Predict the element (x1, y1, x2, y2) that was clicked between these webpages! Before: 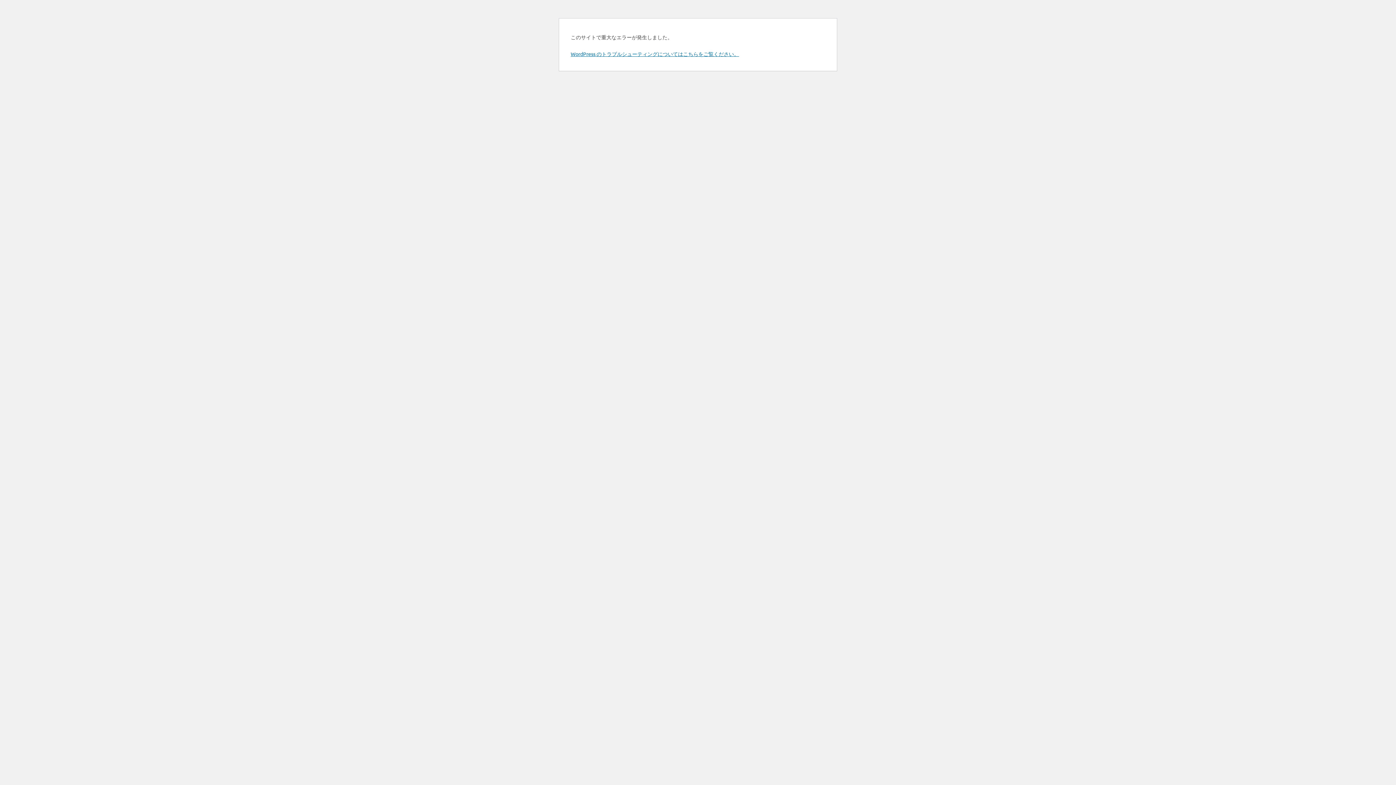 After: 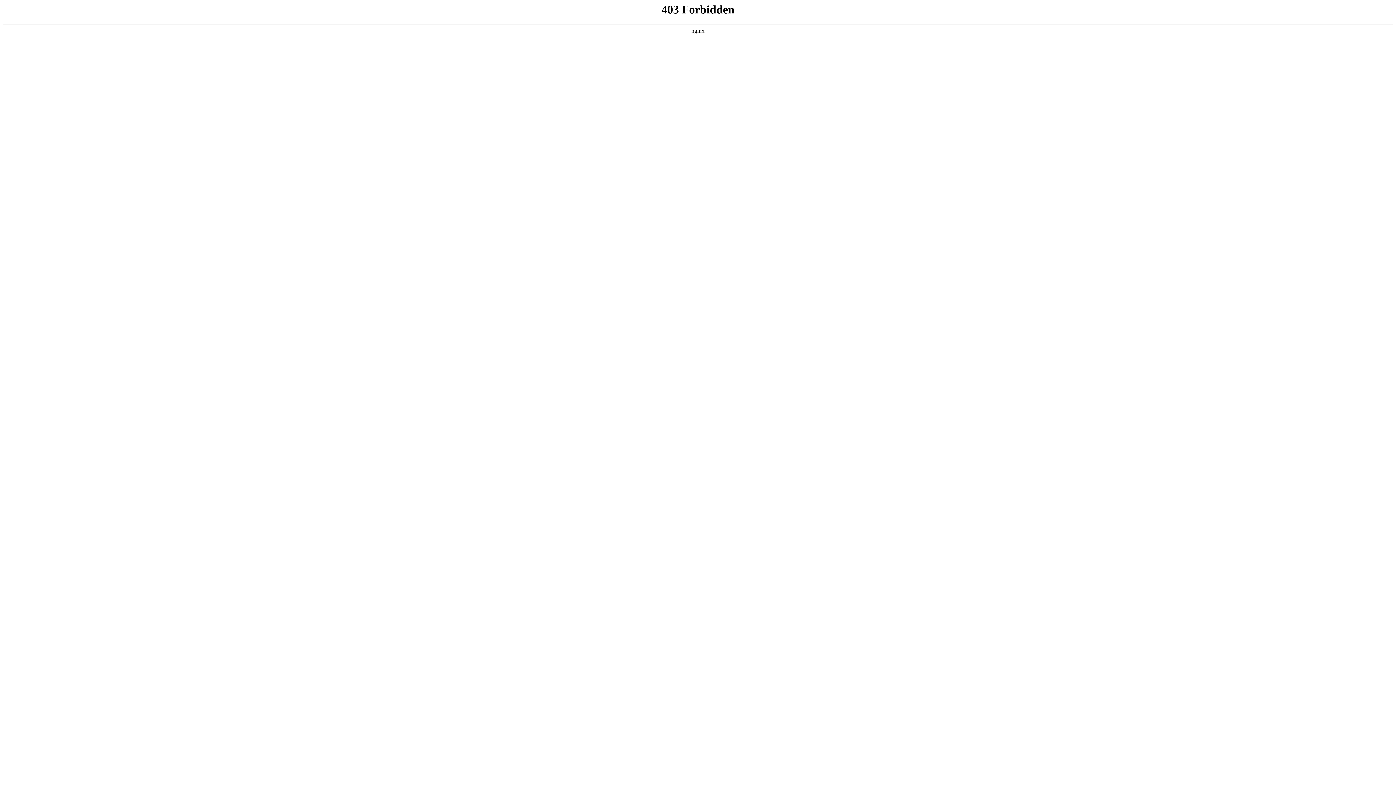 Action: label: WordPress のトラブルシューティングについてはこちらをご覧ください。 bbox: (570, 50, 739, 57)